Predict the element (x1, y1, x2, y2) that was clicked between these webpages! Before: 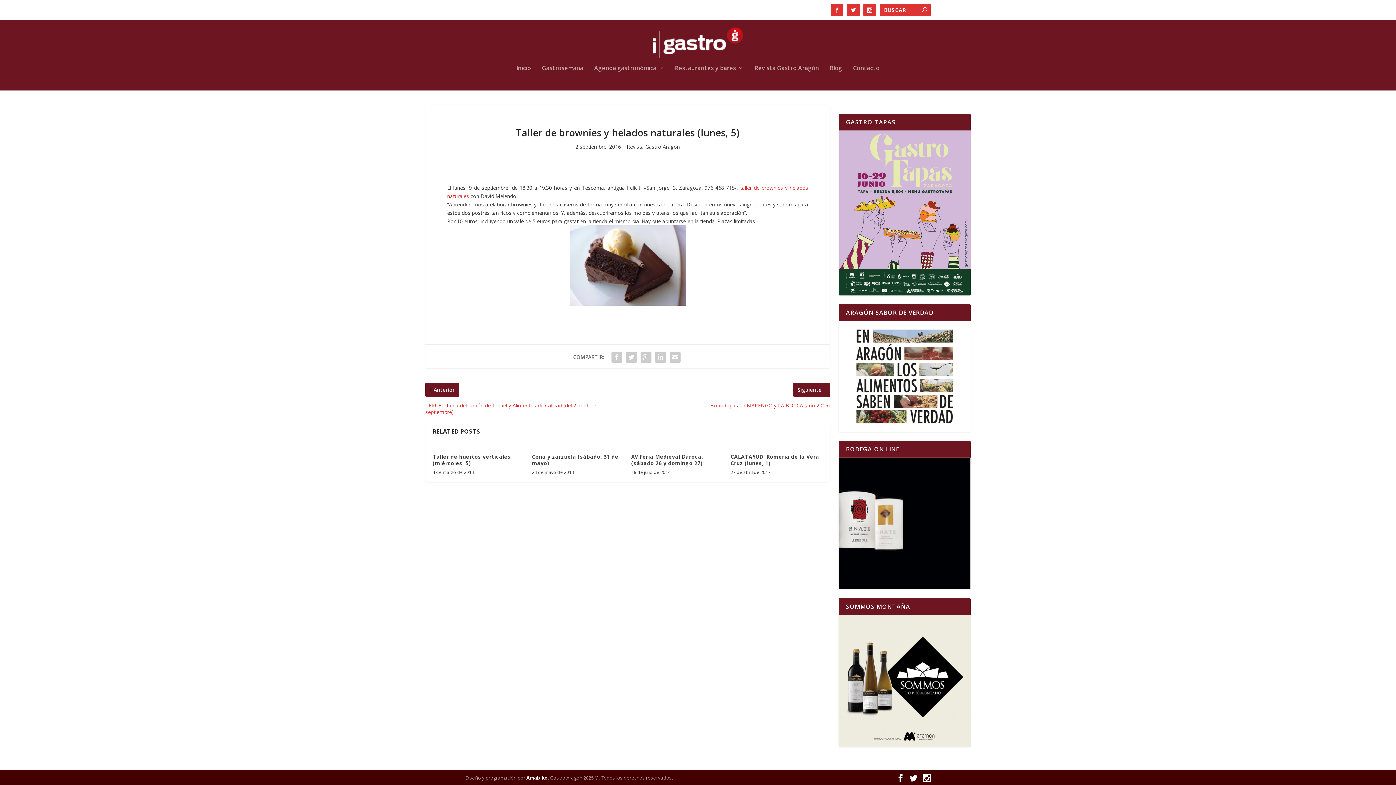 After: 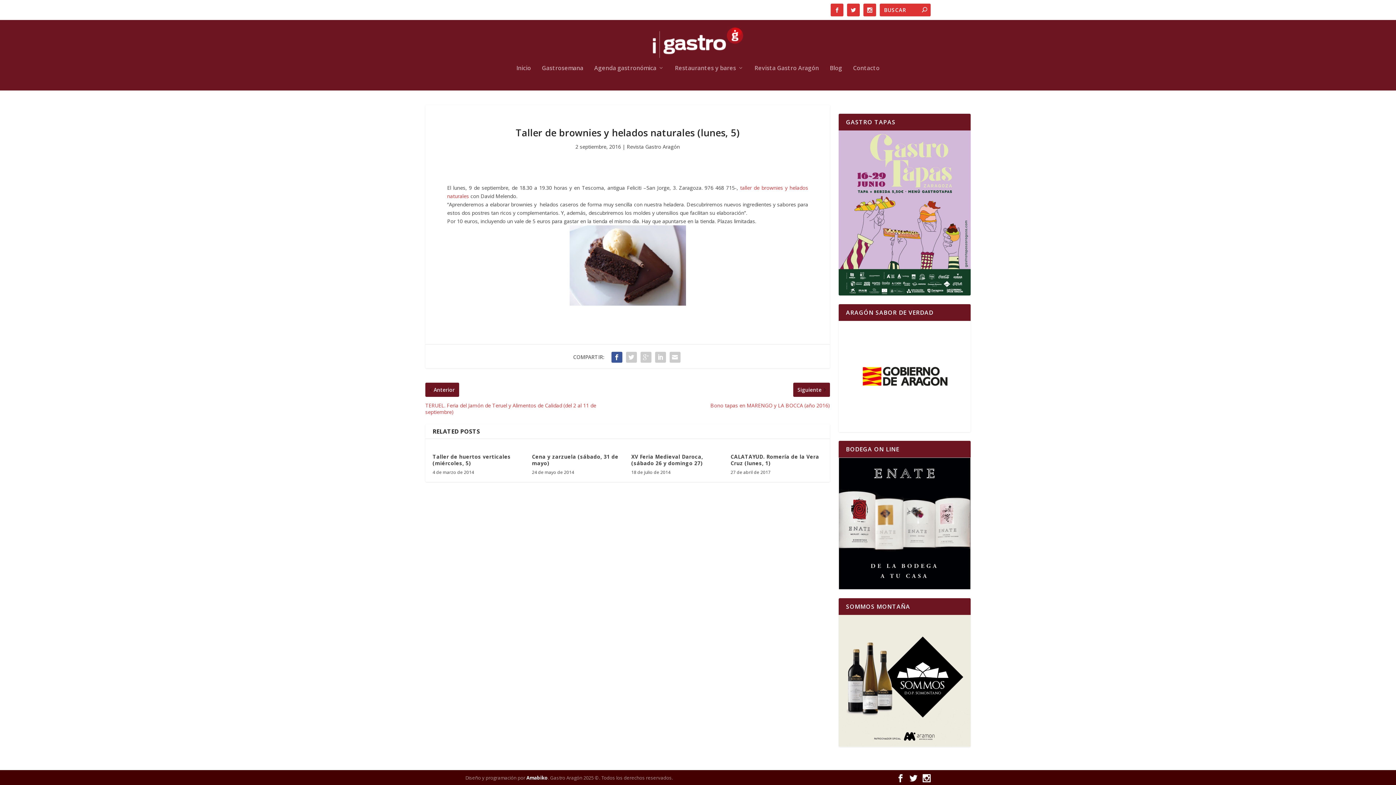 Action: bbox: (609, 350, 624, 364)